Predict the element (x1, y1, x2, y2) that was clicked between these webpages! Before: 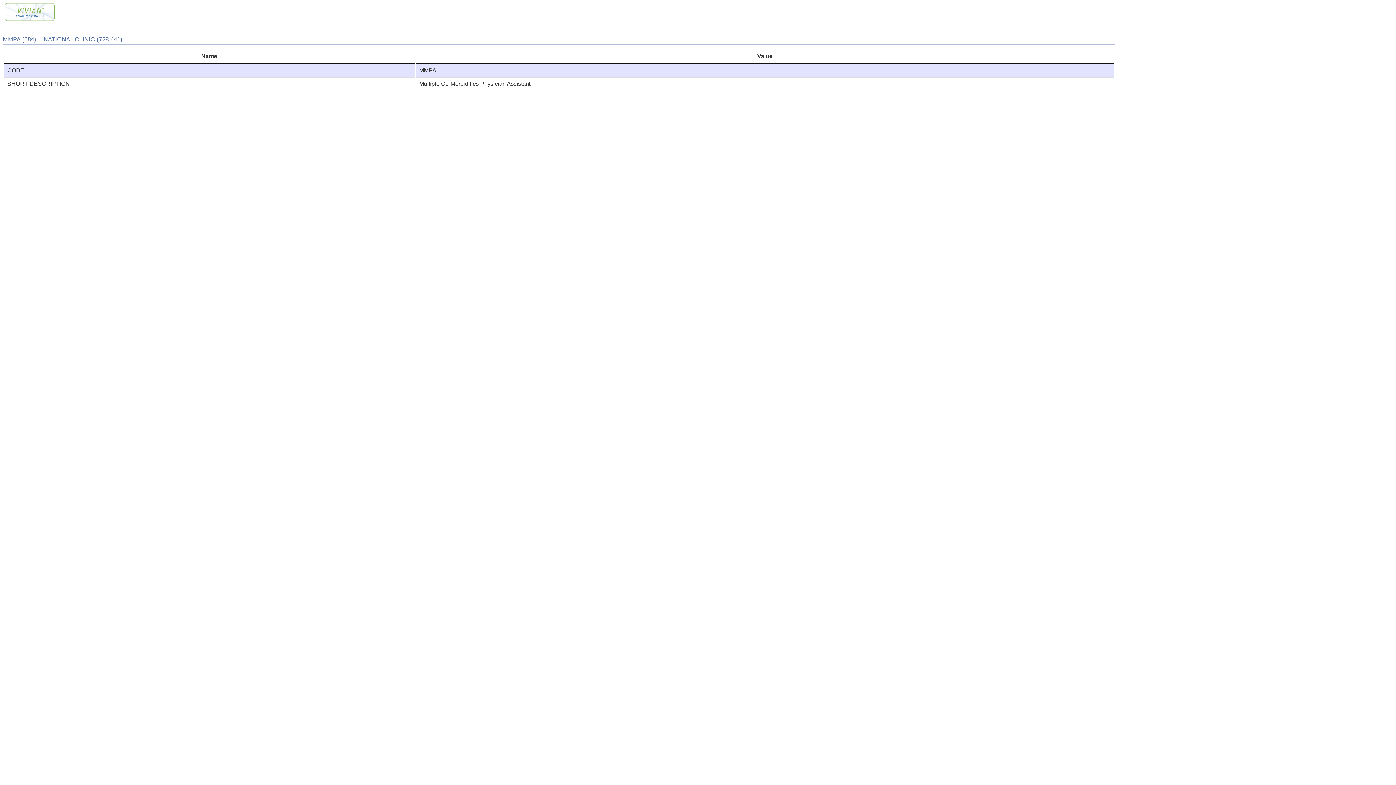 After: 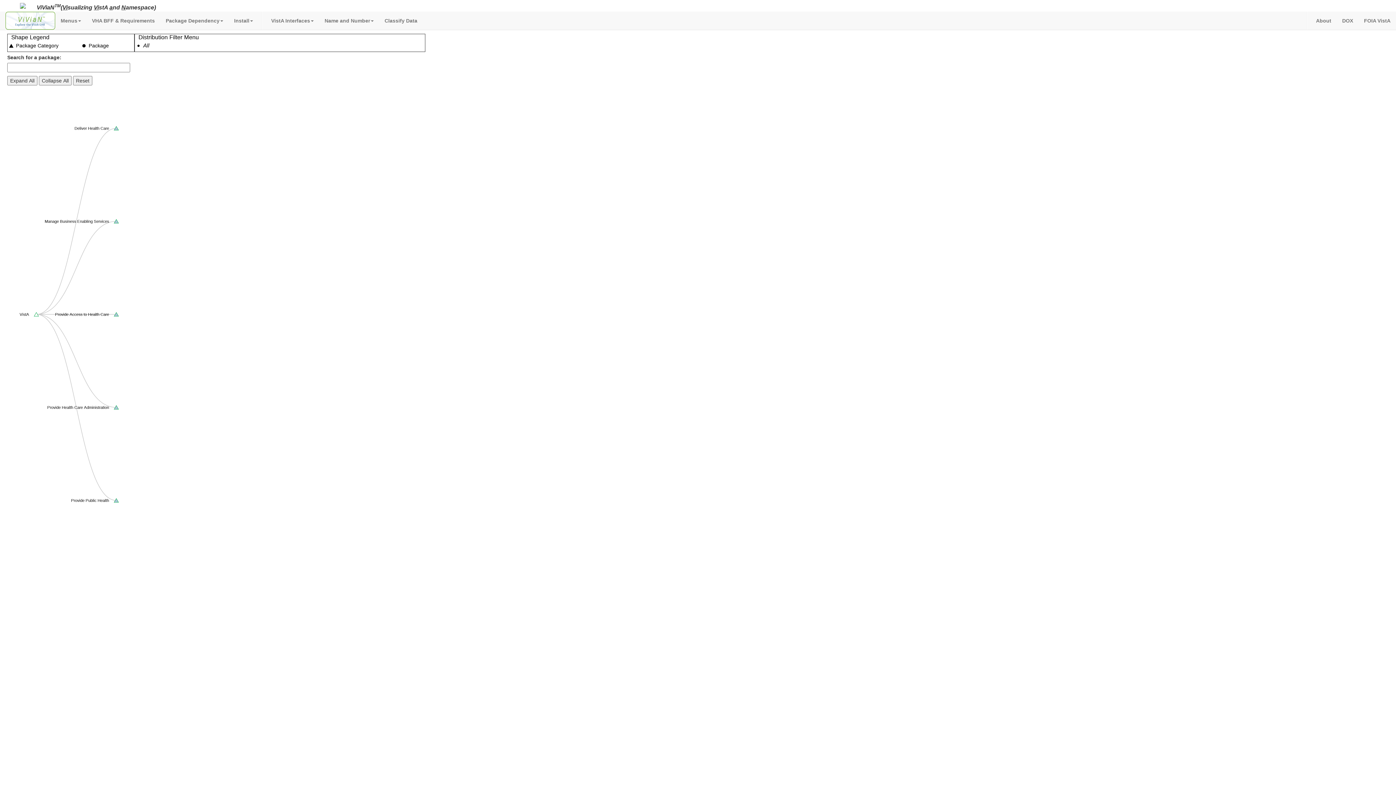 Action: bbox: (4, 16, 54, 22)